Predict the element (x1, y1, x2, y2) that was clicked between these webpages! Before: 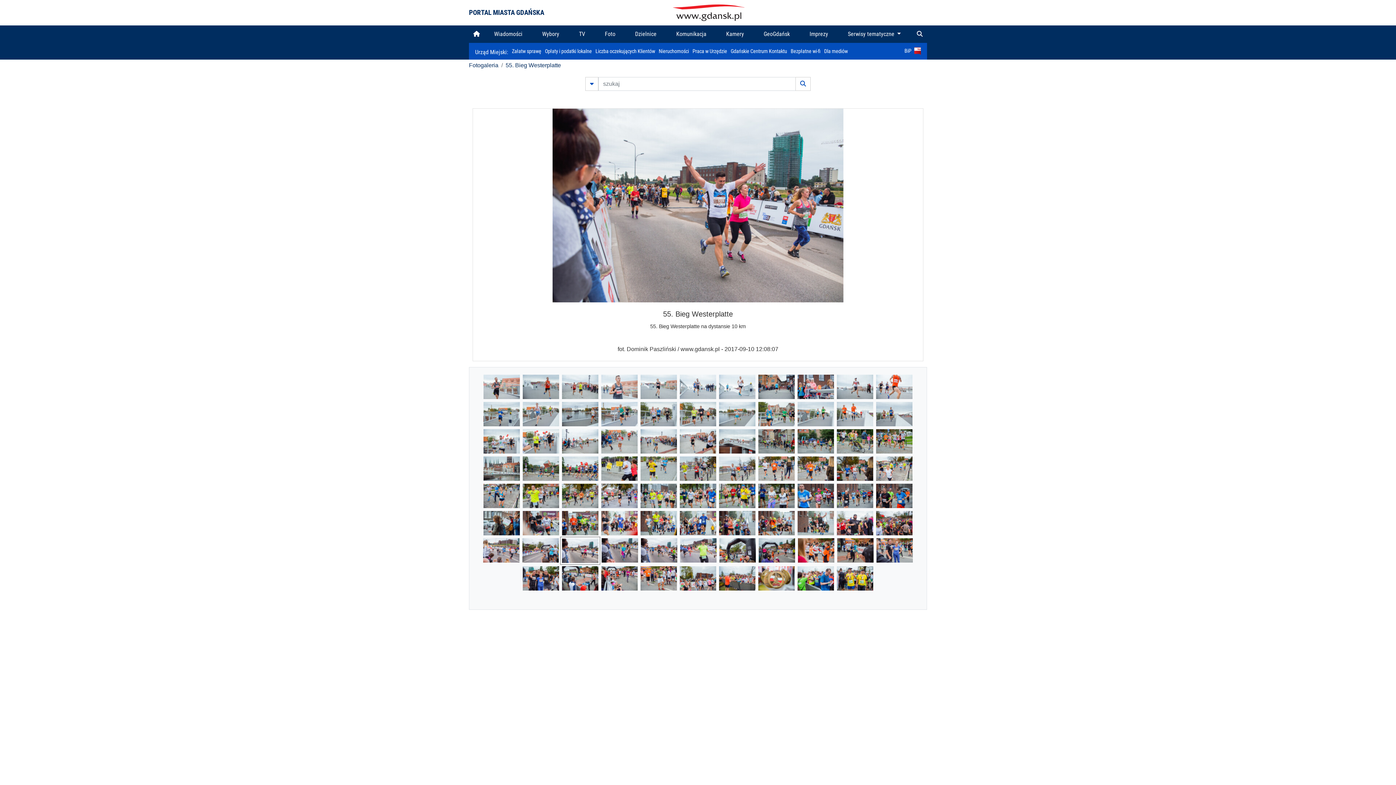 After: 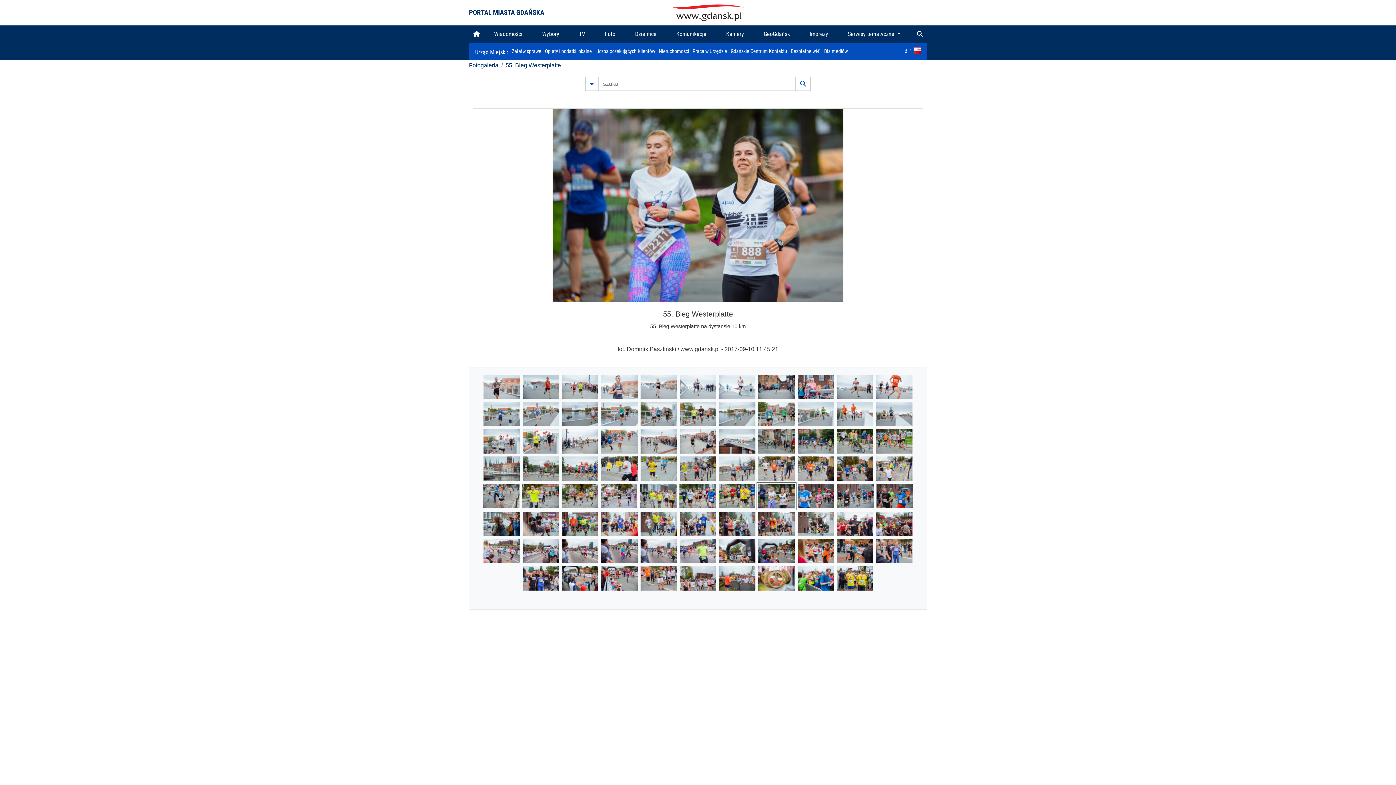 Action: bbox: (758, 492, 794, 498)